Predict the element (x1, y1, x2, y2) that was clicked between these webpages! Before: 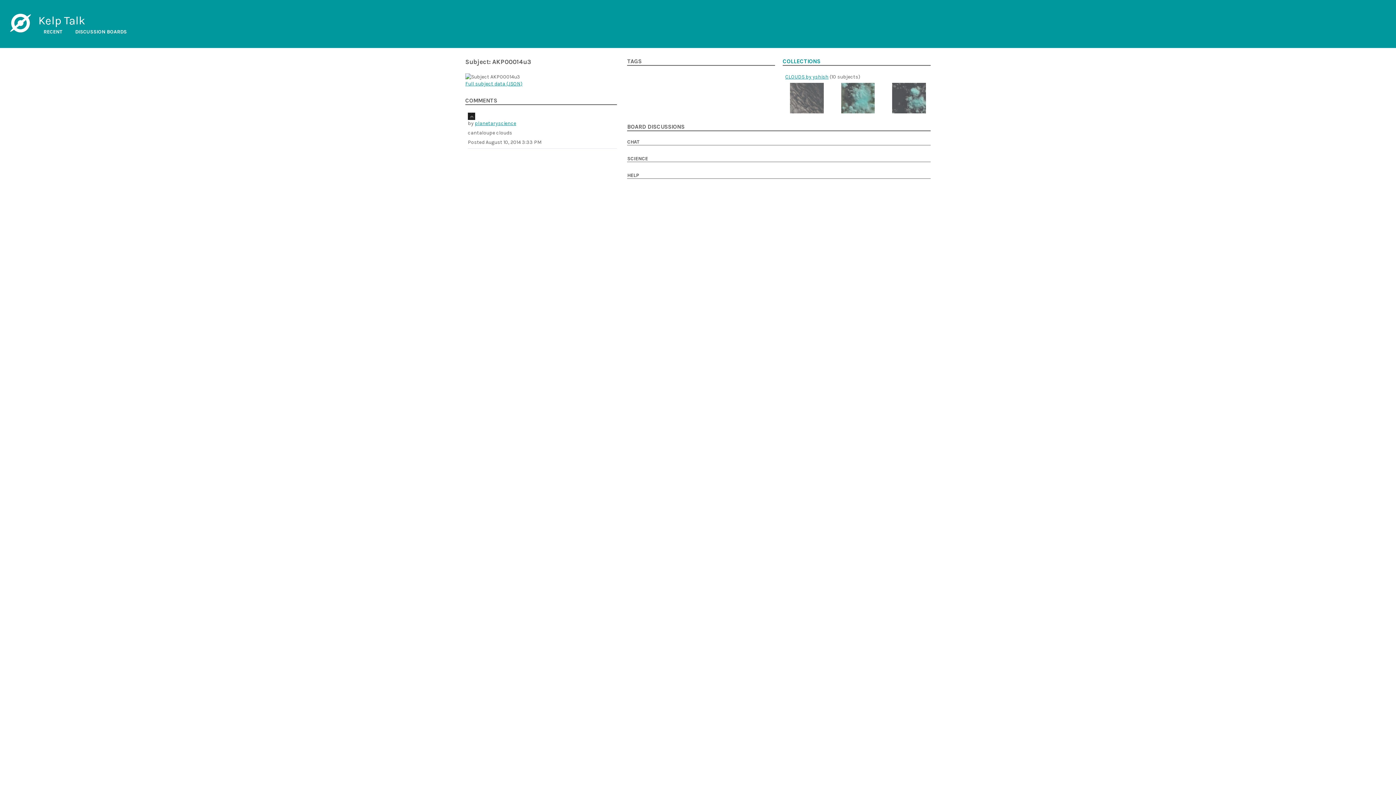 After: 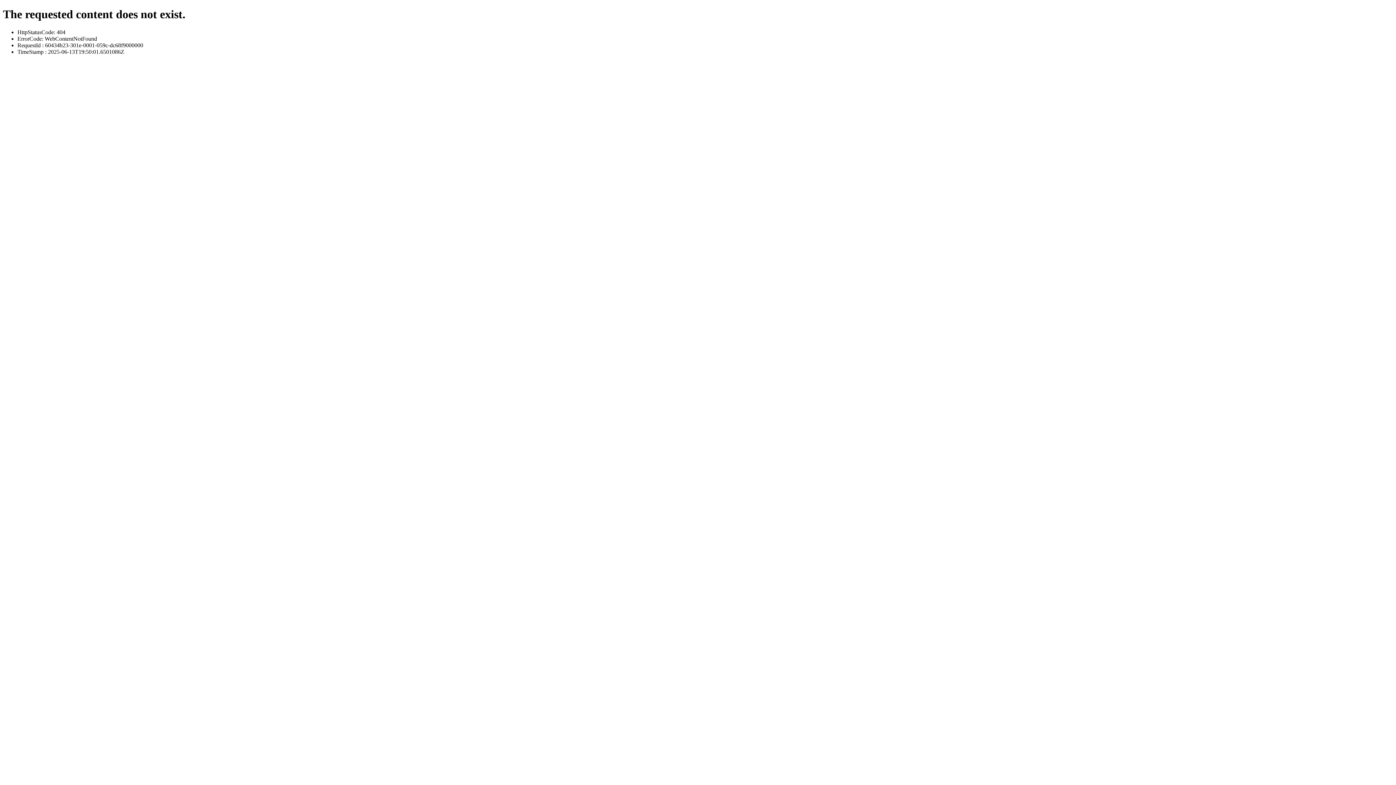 Action: bbox: (782, 58, 820, 64) label: COLLECTIONS